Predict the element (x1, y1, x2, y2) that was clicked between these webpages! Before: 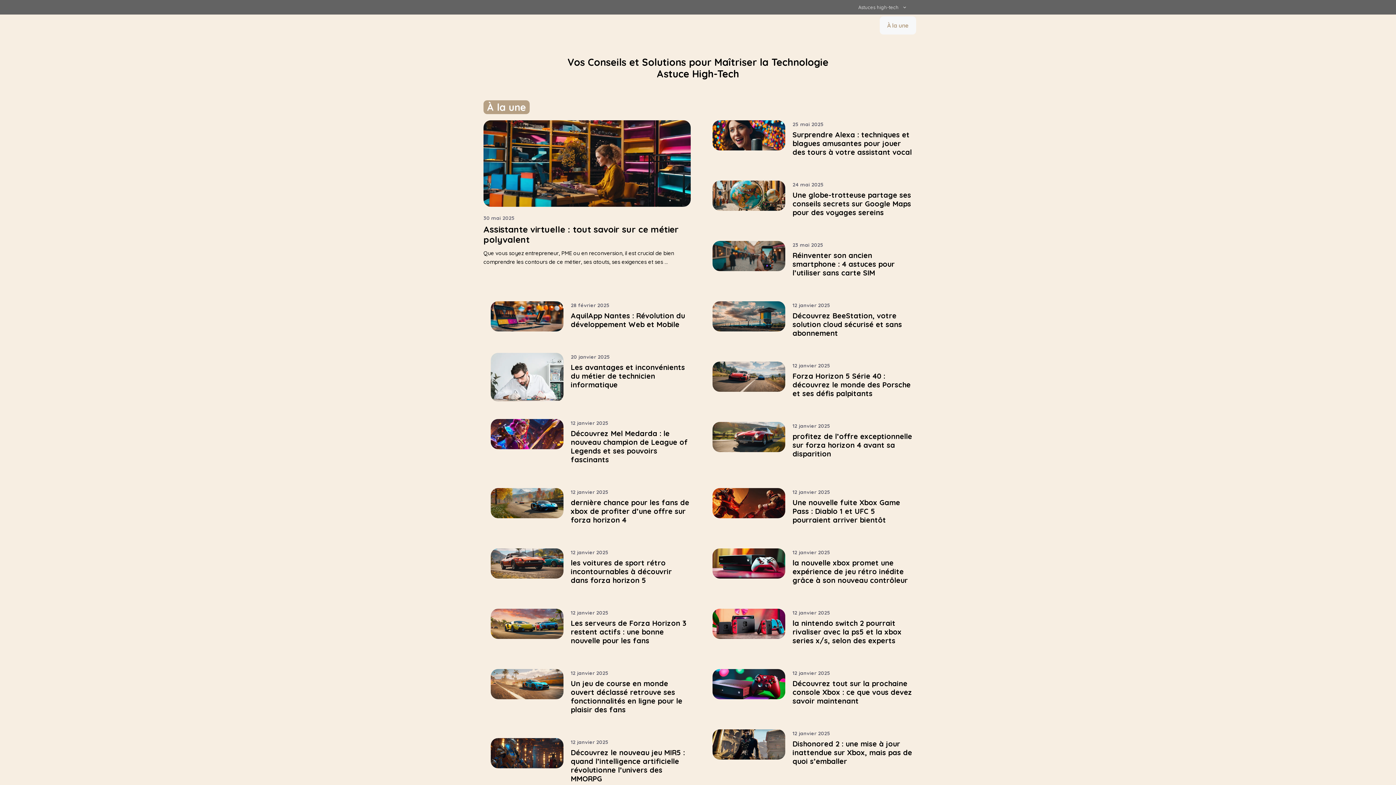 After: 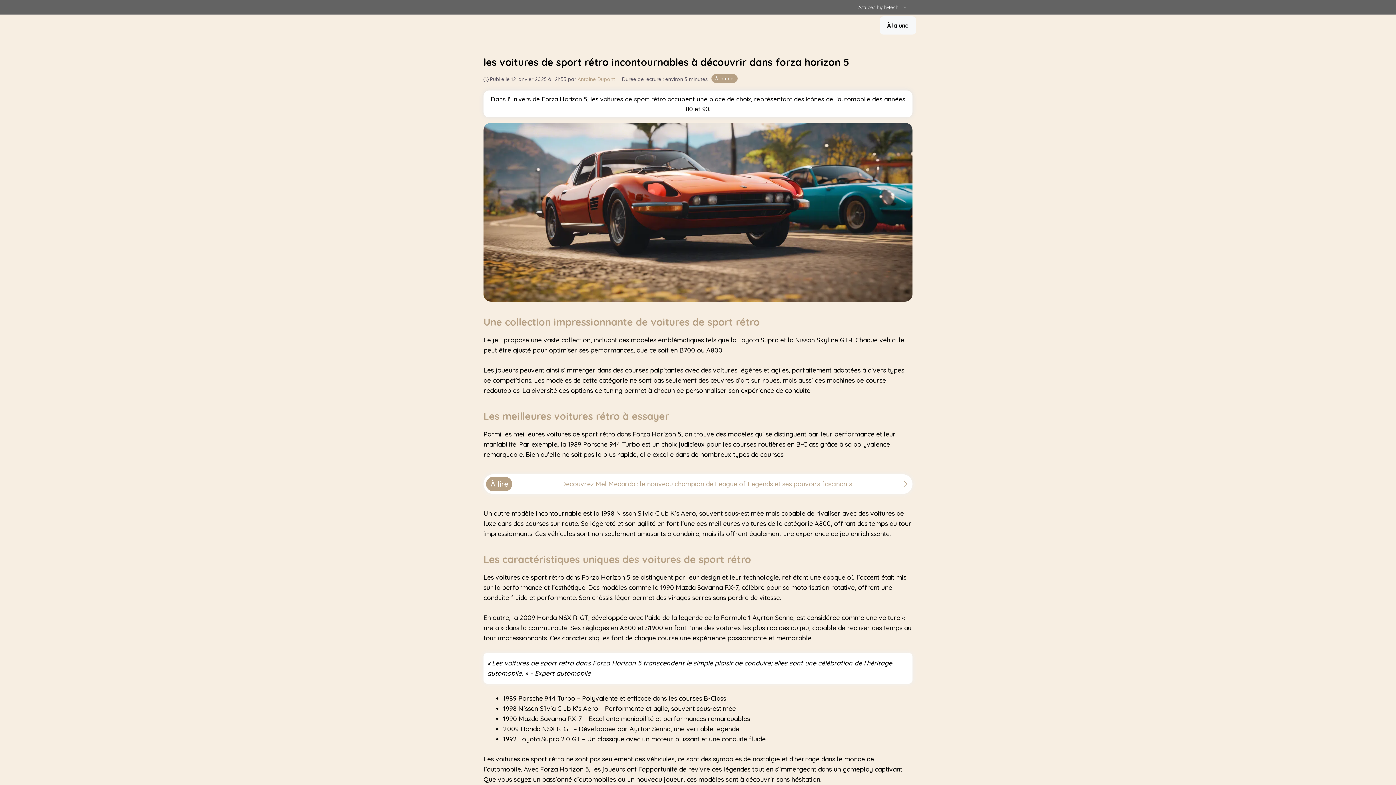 Action: bbox: (490, 572, 563, 580)